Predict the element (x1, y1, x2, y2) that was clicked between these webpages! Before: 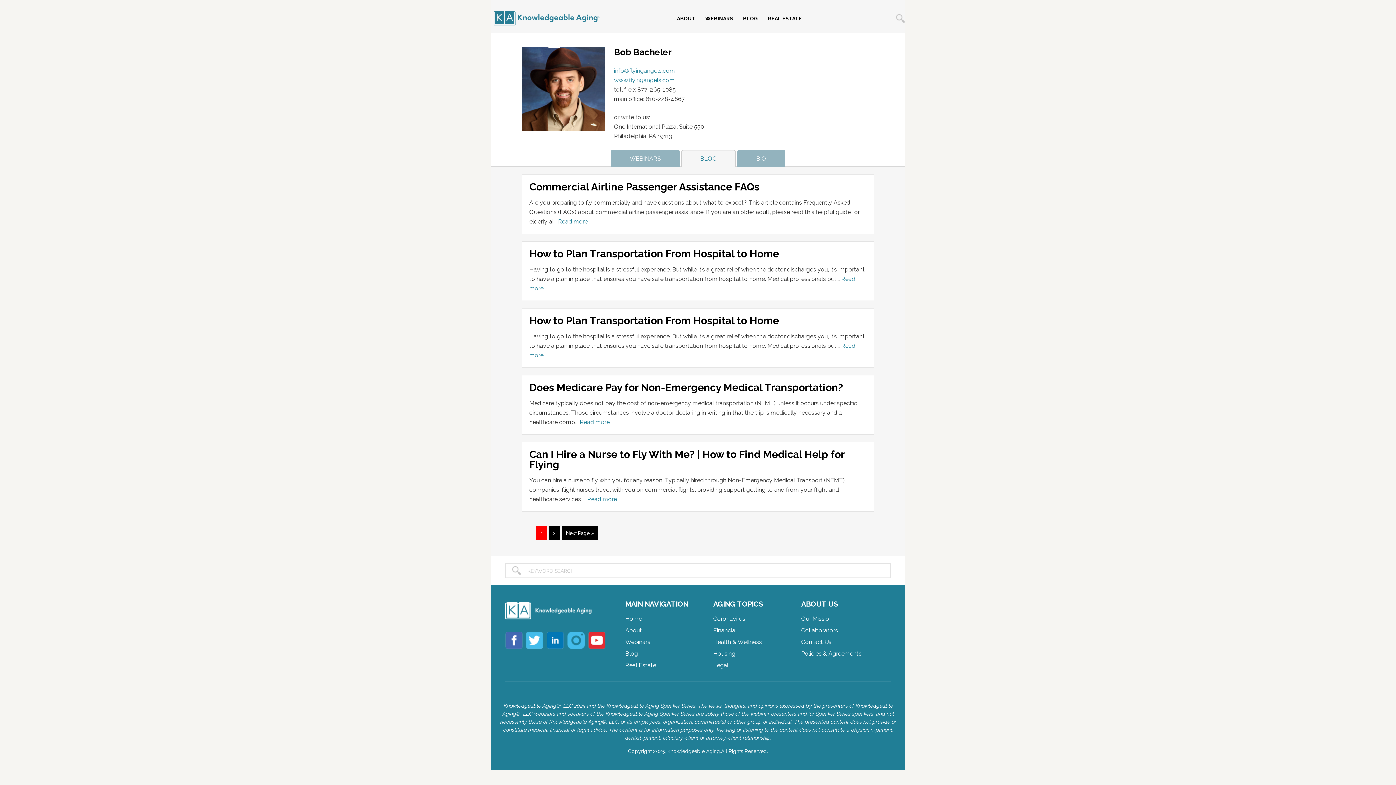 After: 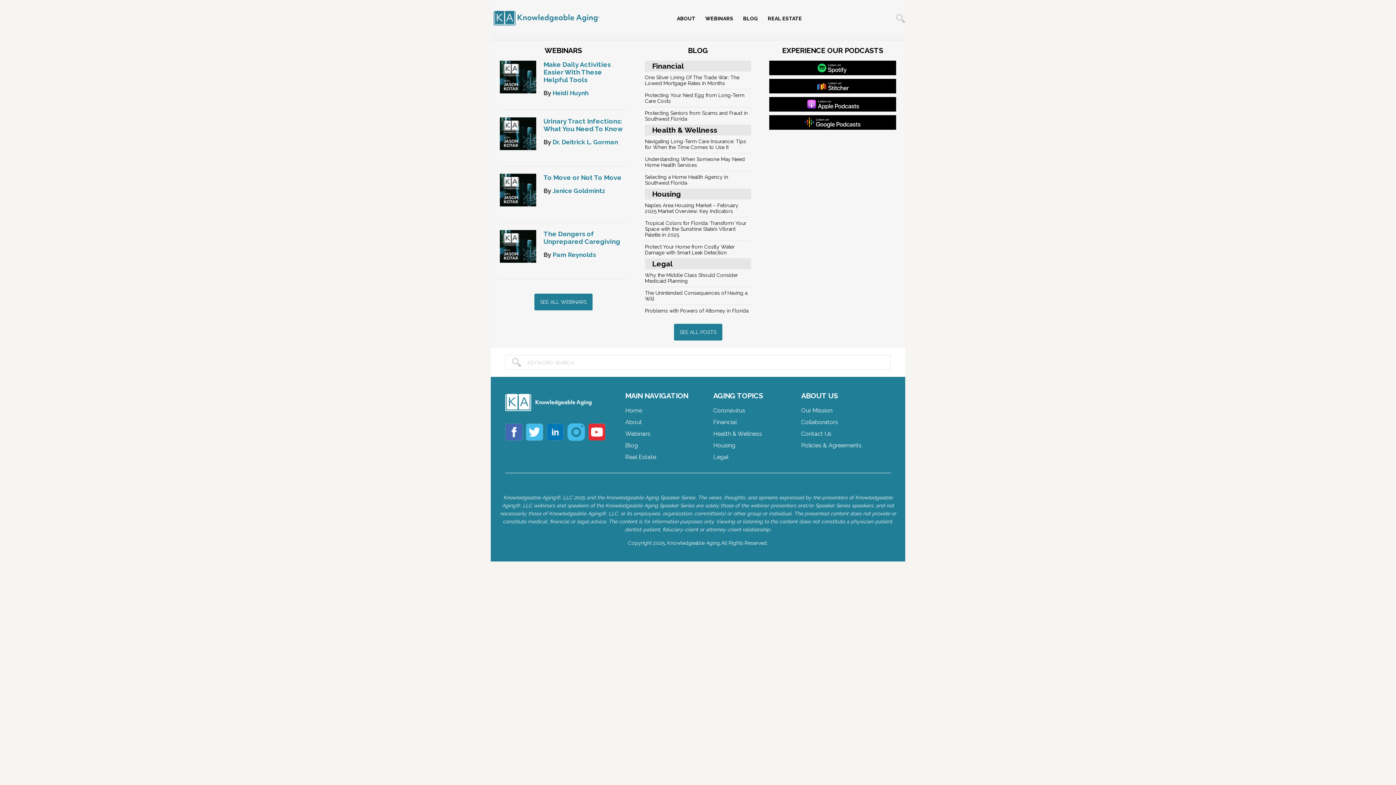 Action: label: KNOWLEDGEABLE AGING bbox: (490, 7, 602, 29)